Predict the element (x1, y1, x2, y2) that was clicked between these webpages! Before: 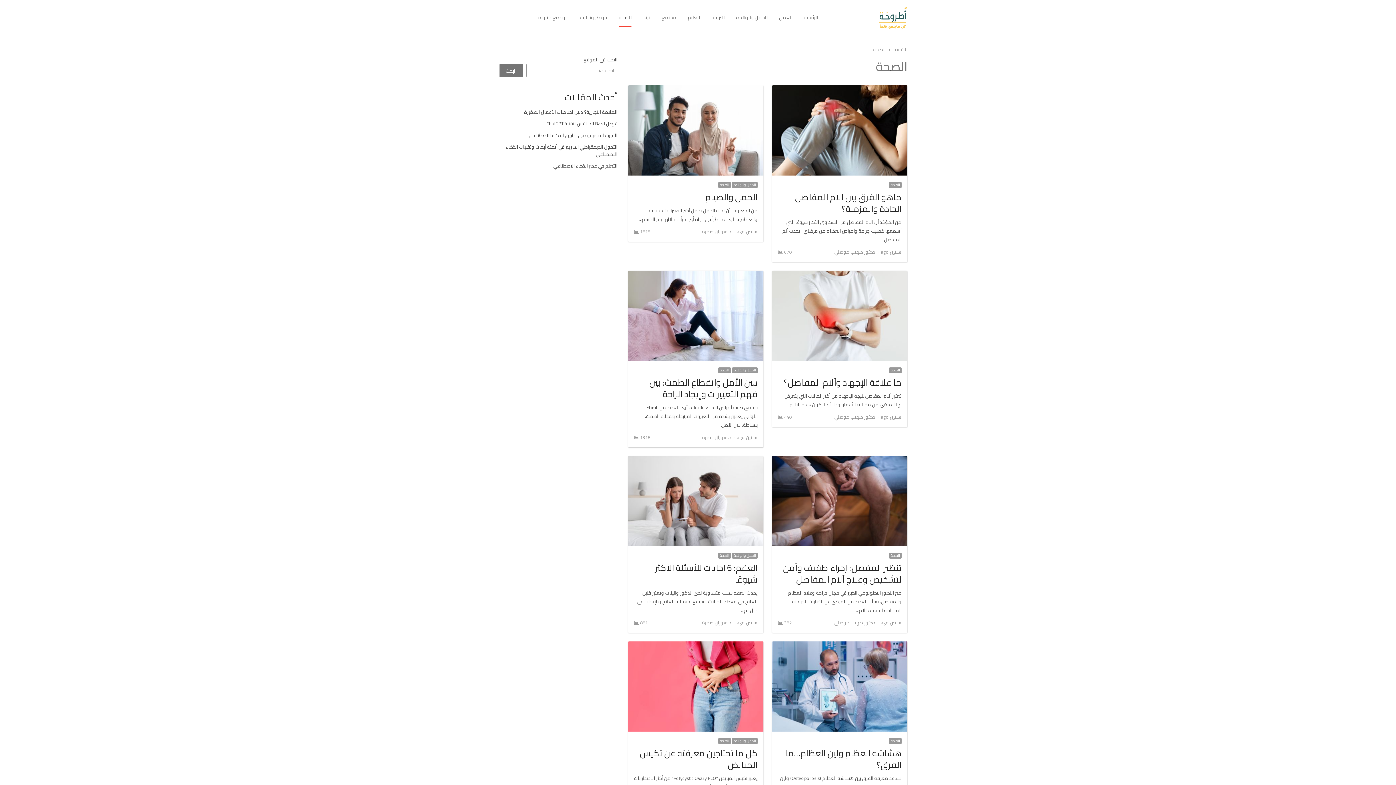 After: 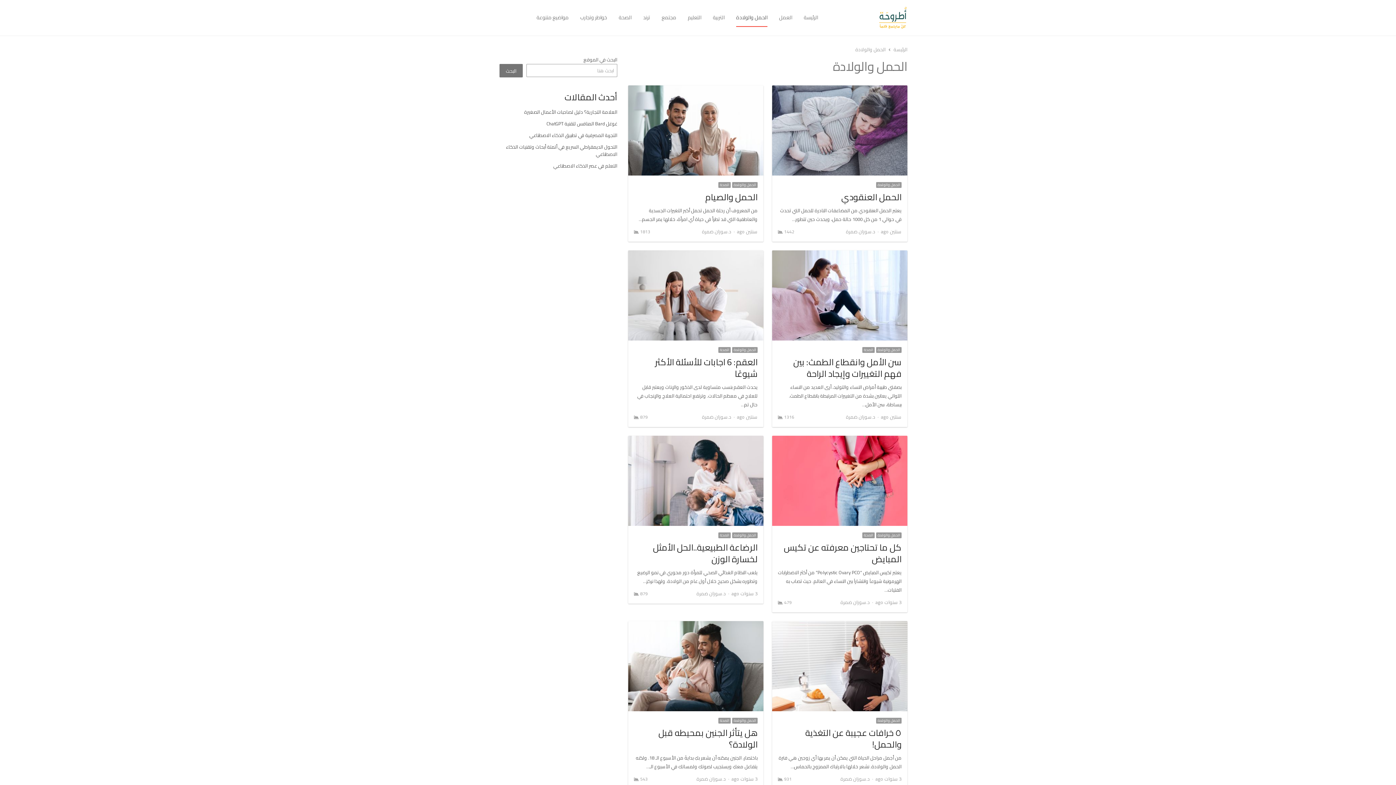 Action: bbox: (732, 182, 757, 188) label: الحمل والولادة